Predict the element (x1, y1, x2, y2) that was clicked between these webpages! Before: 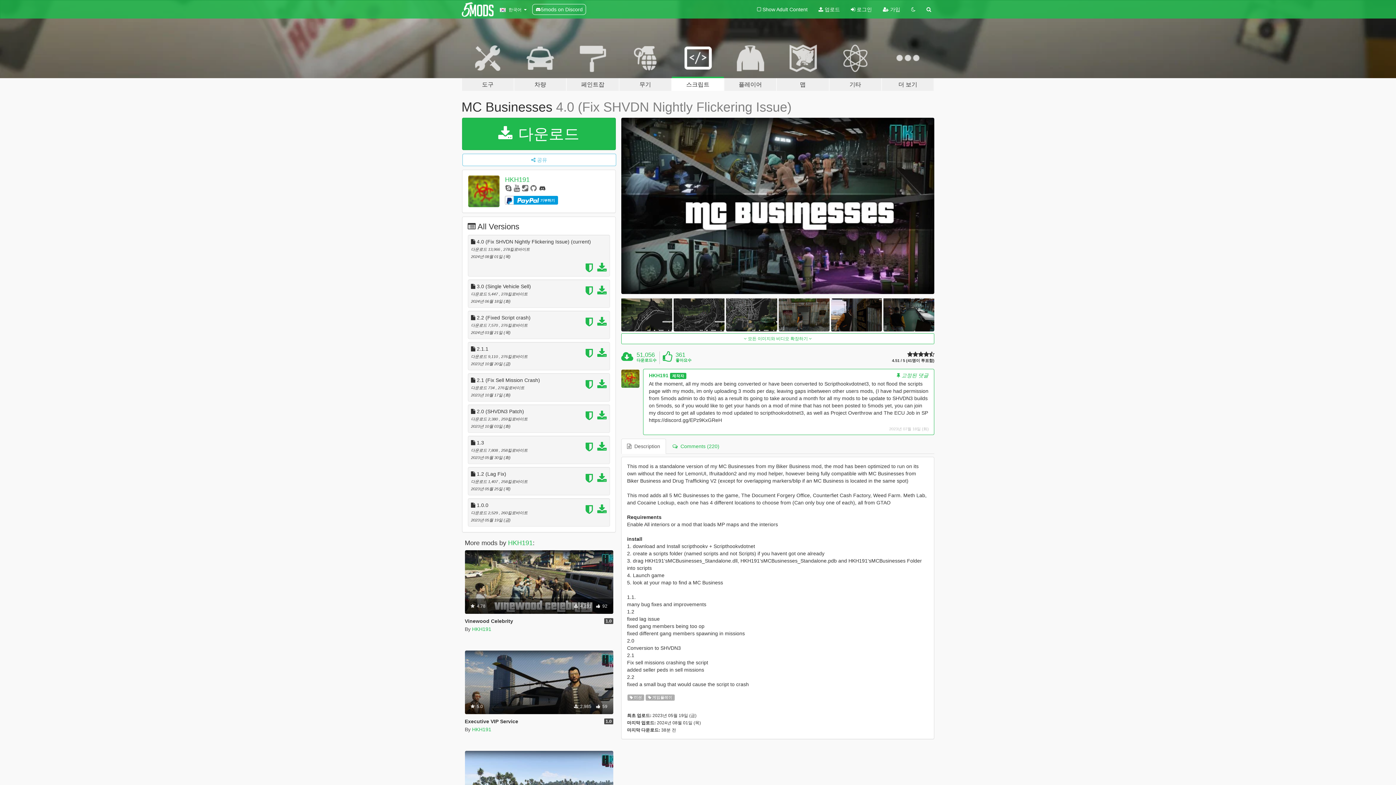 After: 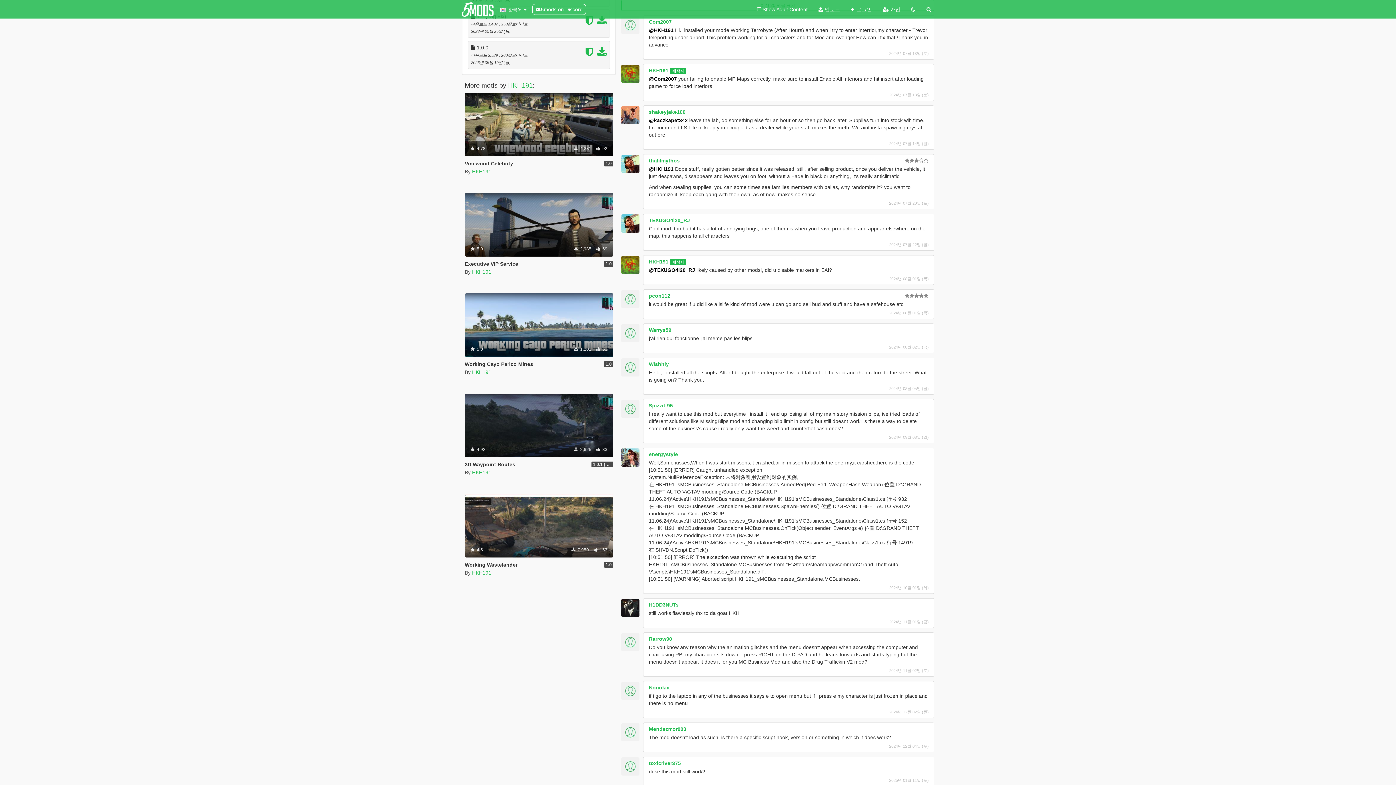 Action: bbox: (666, 438, 725, 454) label:   Comments (220)